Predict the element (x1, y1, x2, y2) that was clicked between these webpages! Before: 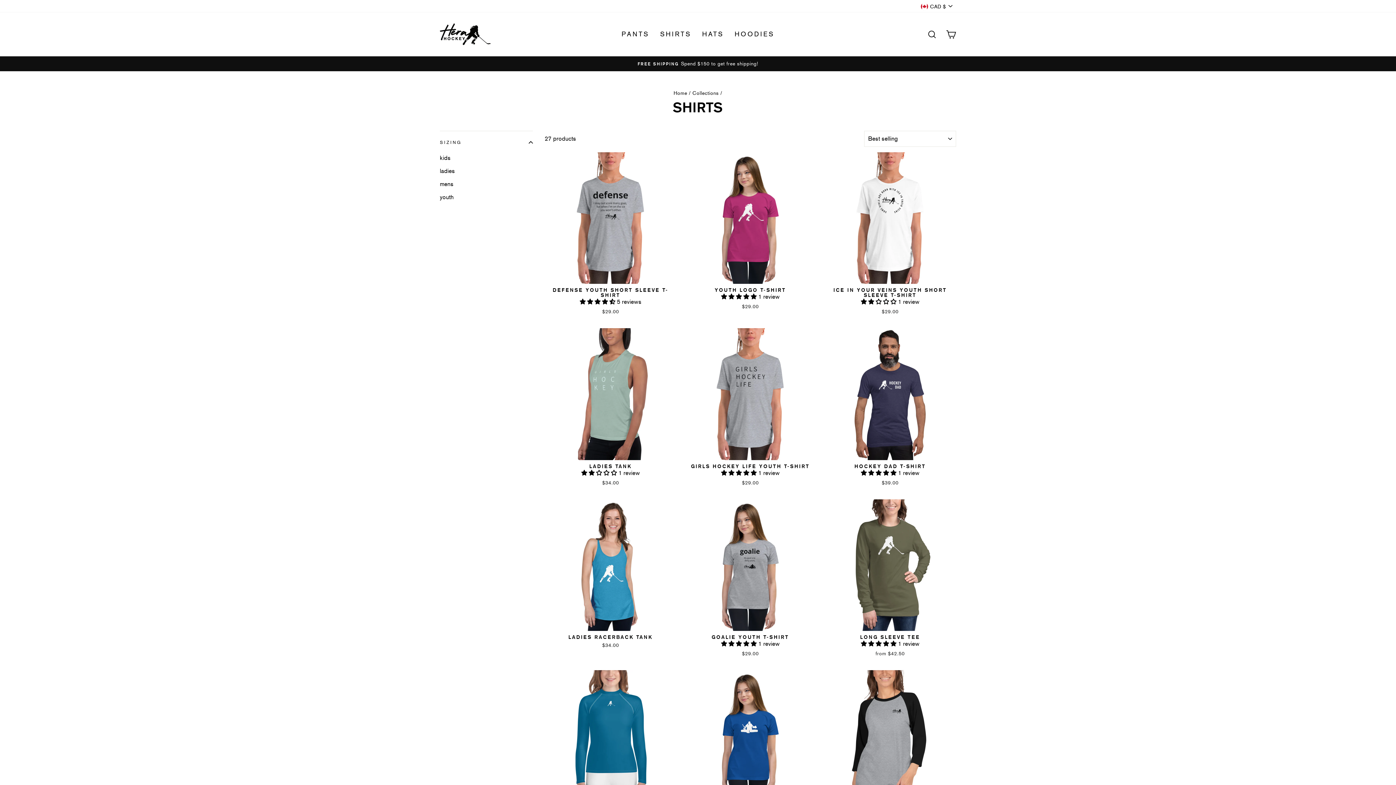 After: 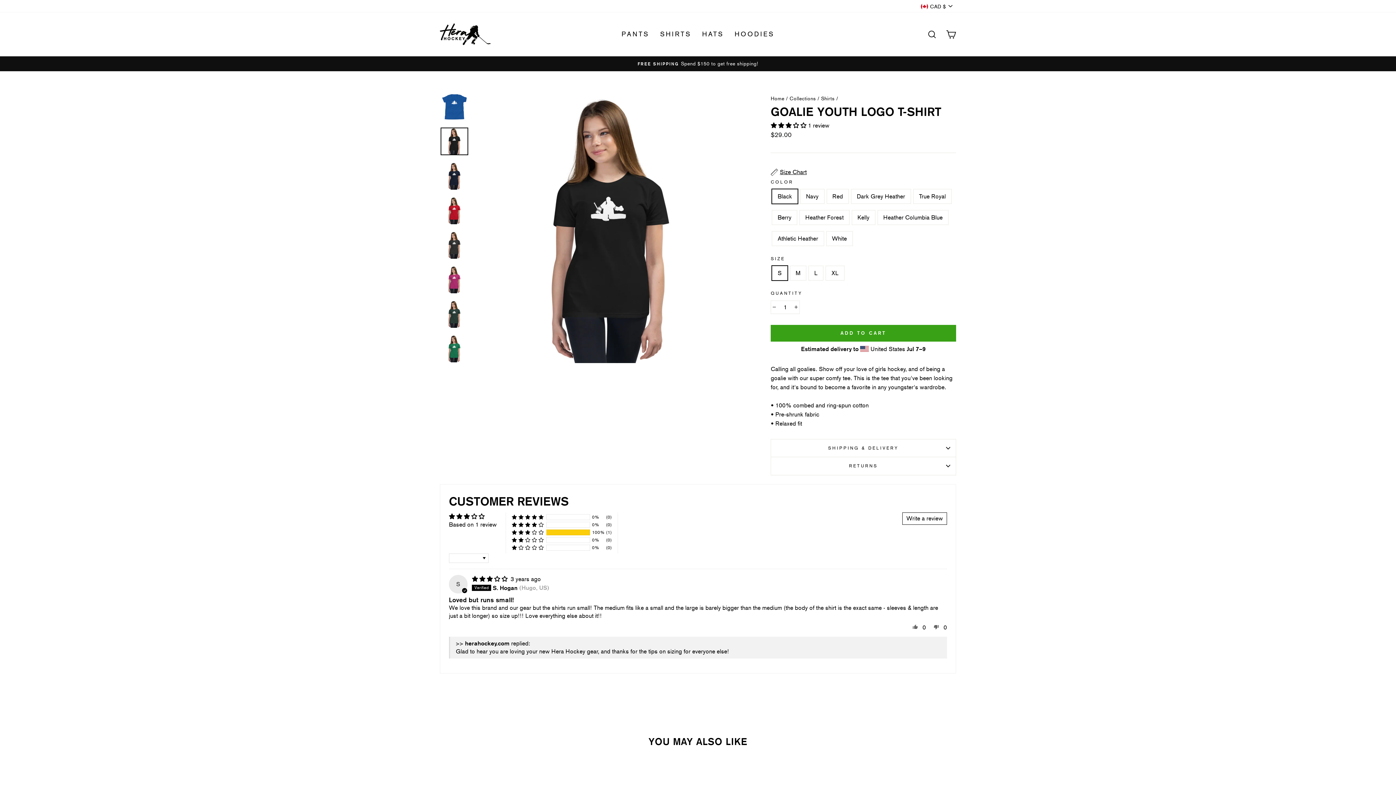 Action: bbox: (684, 670, 816, 830) label: GOALIE YOUTH LOGO T-SHIRT
 1 review
$29.00